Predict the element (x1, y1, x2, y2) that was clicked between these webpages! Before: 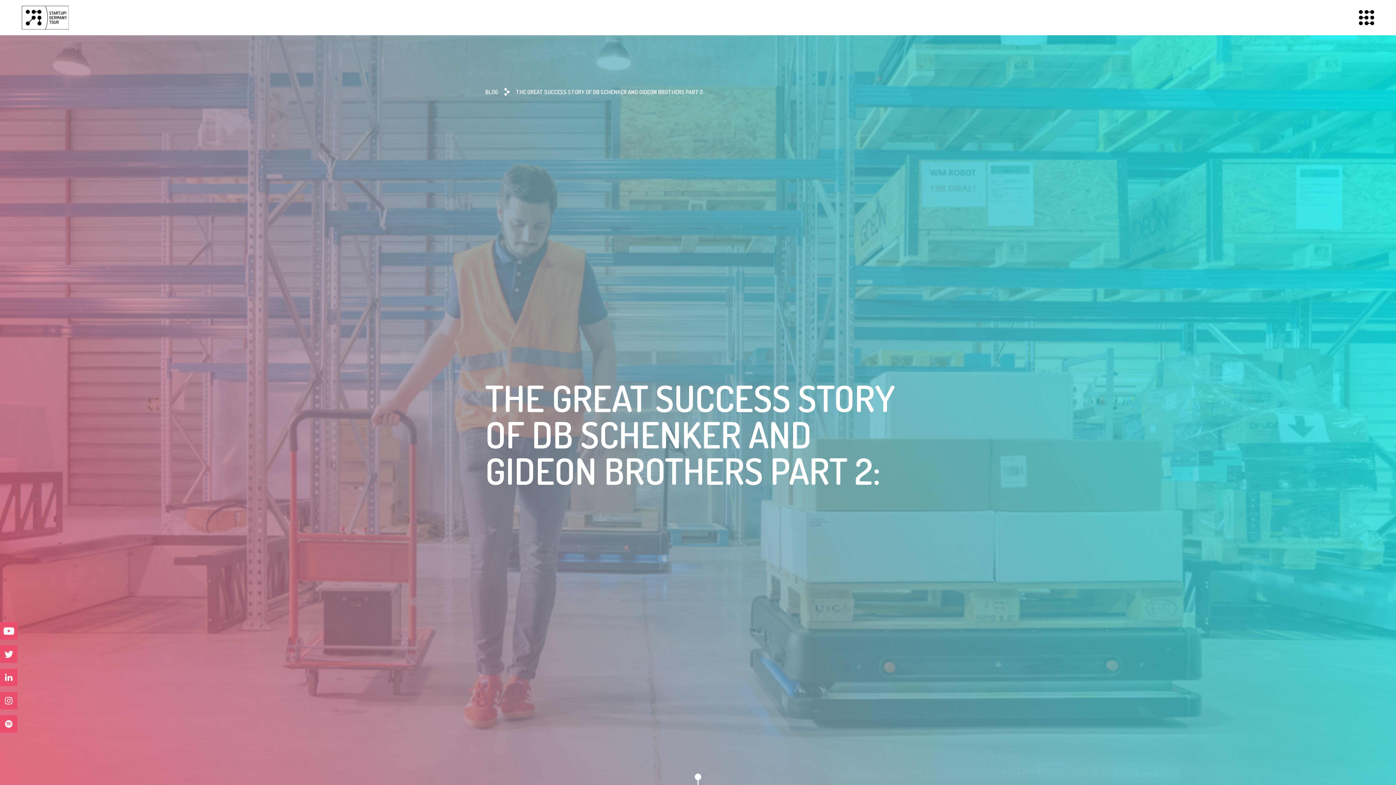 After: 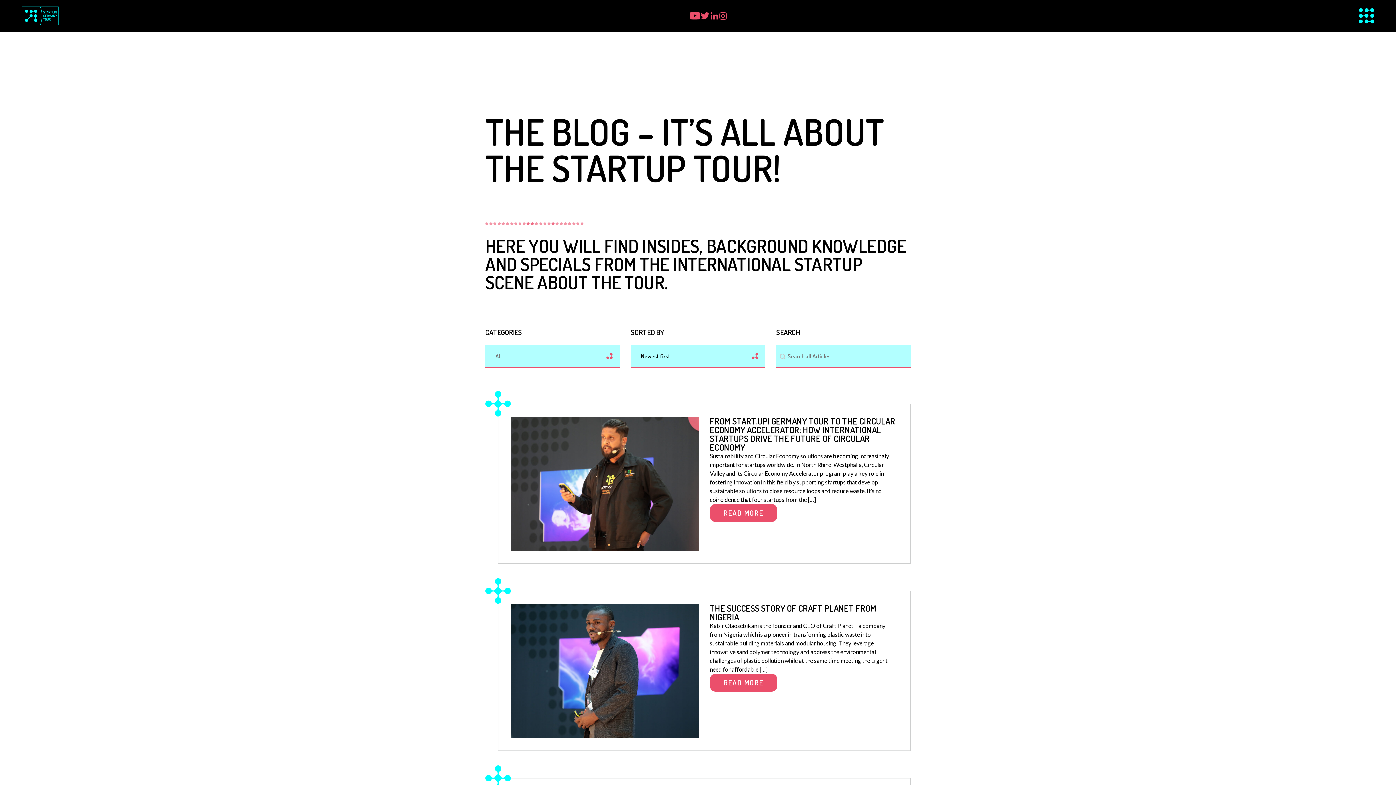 Action: label: BLOG bbox: (485, 87, 498, 96)